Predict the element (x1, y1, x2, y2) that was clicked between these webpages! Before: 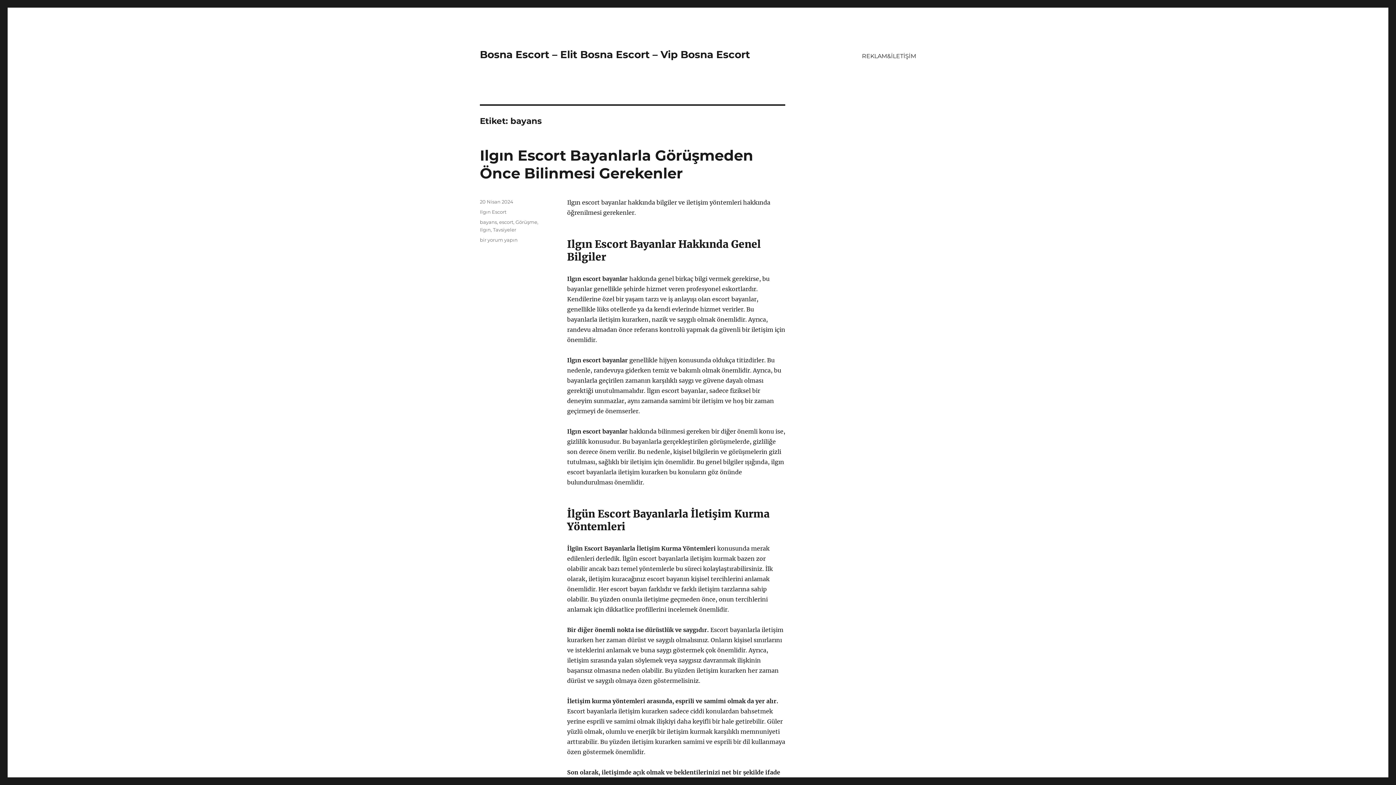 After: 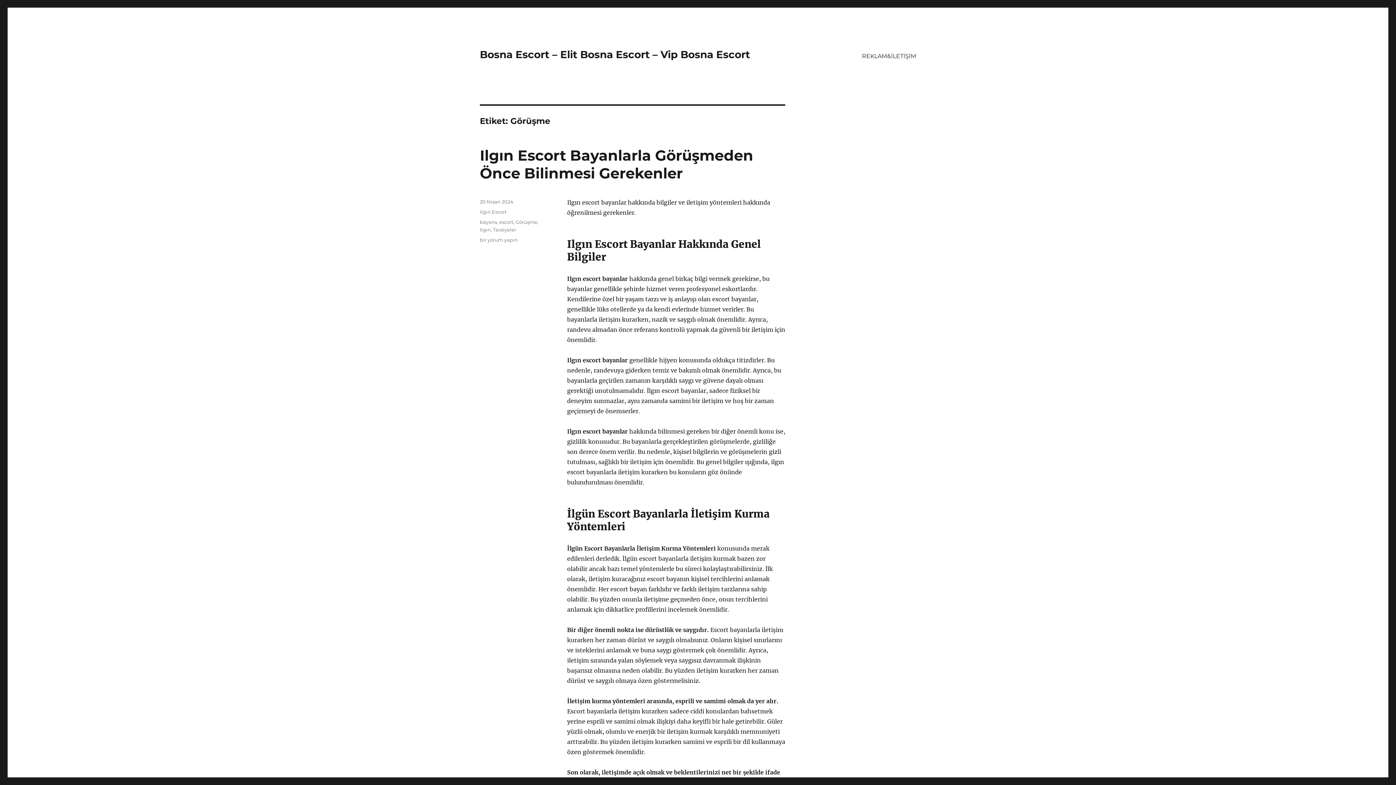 Action: bbox: (515, 219, 537, 225) label: Görüşme